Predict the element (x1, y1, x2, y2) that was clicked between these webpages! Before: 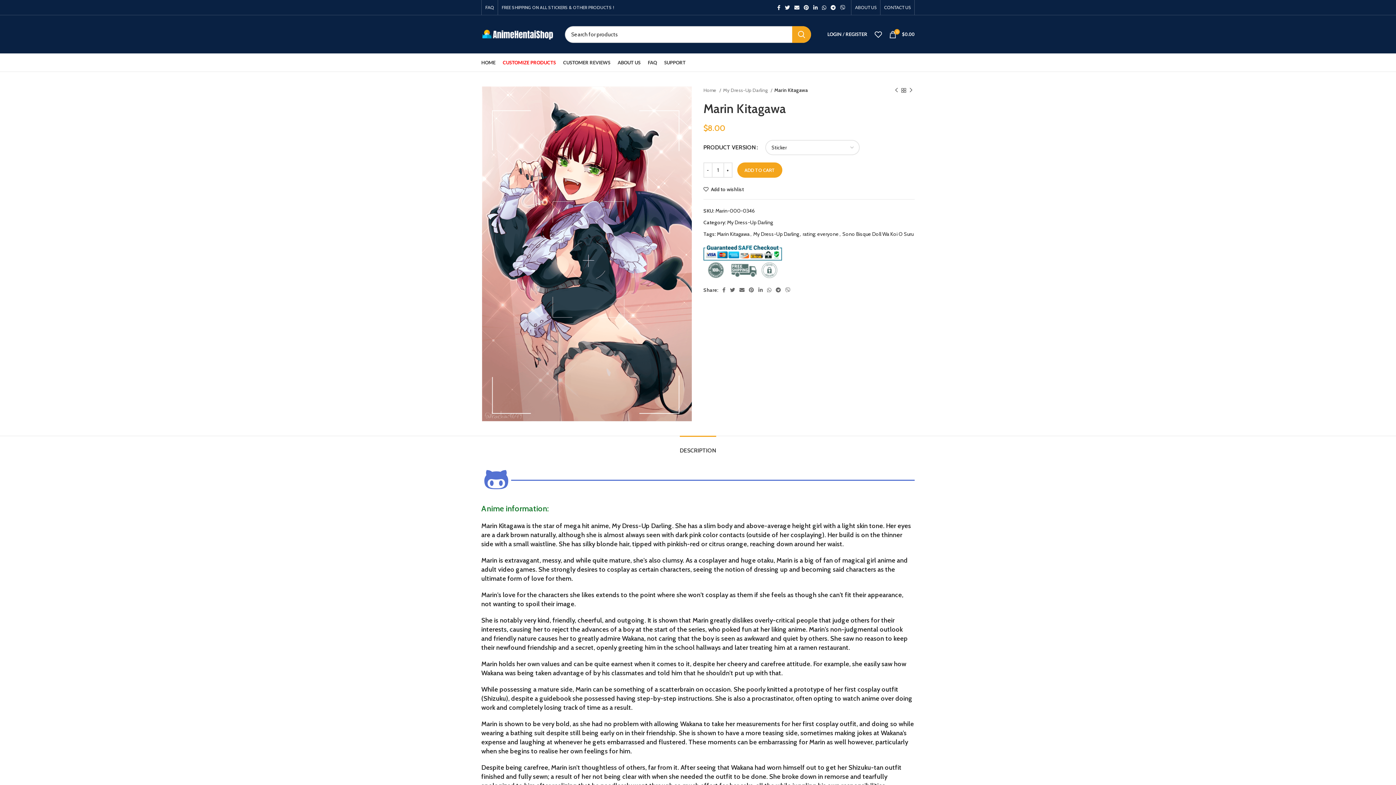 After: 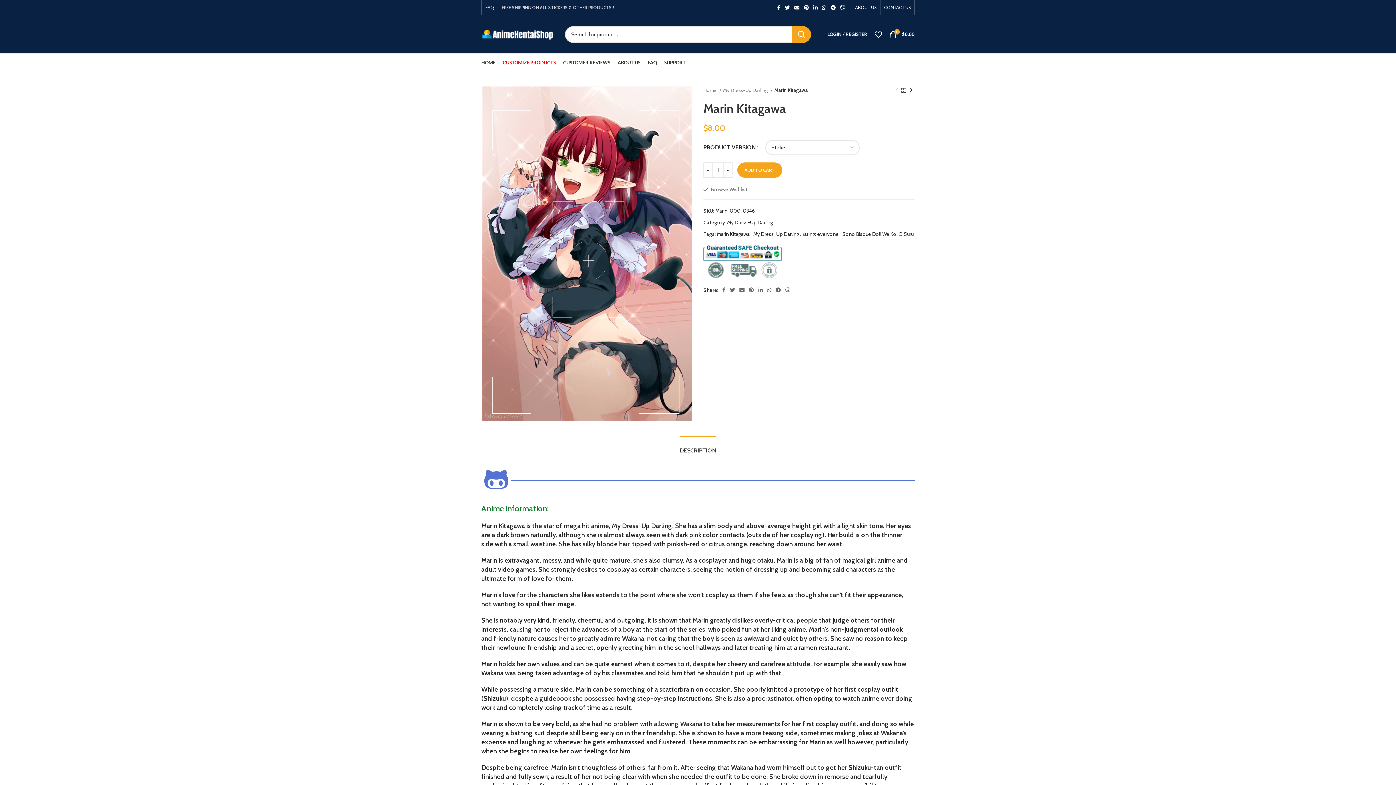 Action: label: Add to wishlist bbox: (703, 186, 744, 192)